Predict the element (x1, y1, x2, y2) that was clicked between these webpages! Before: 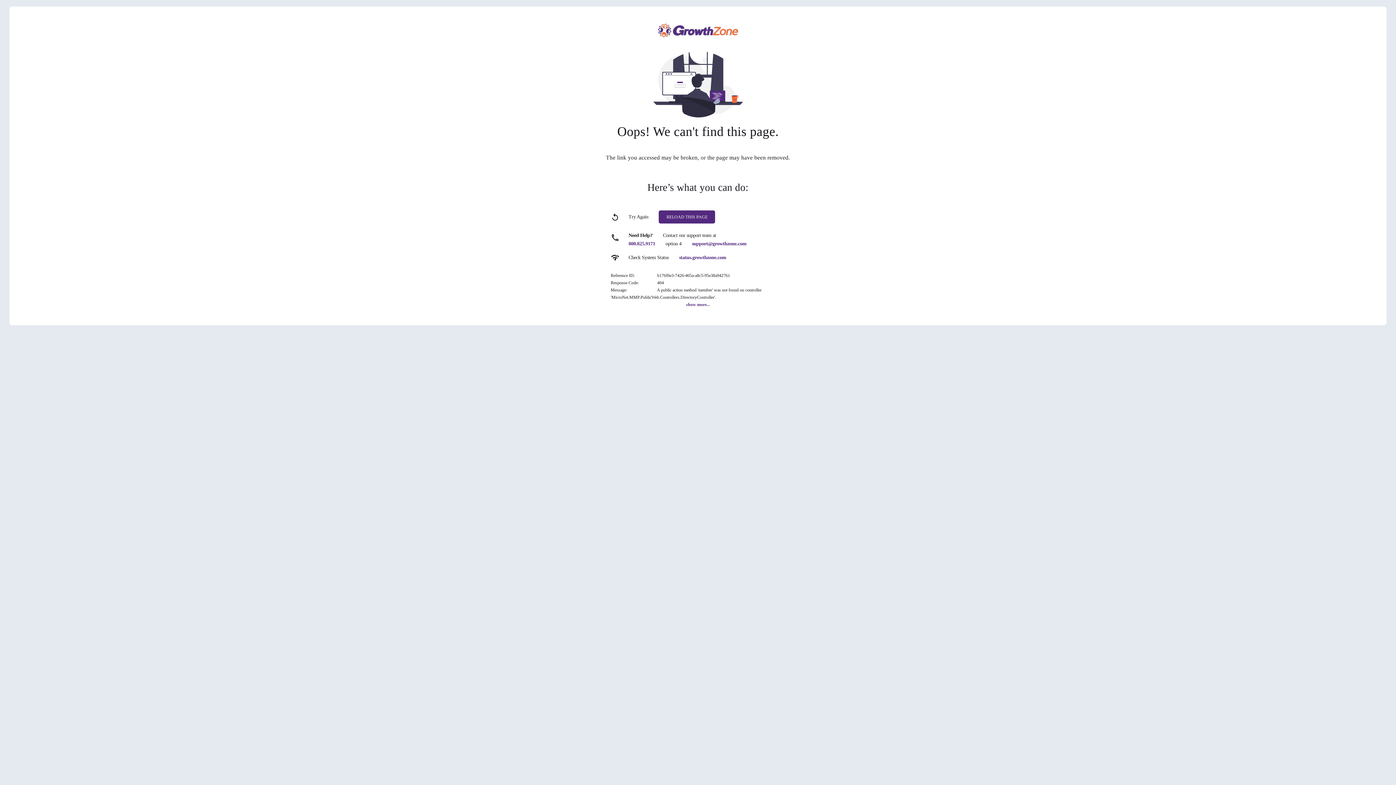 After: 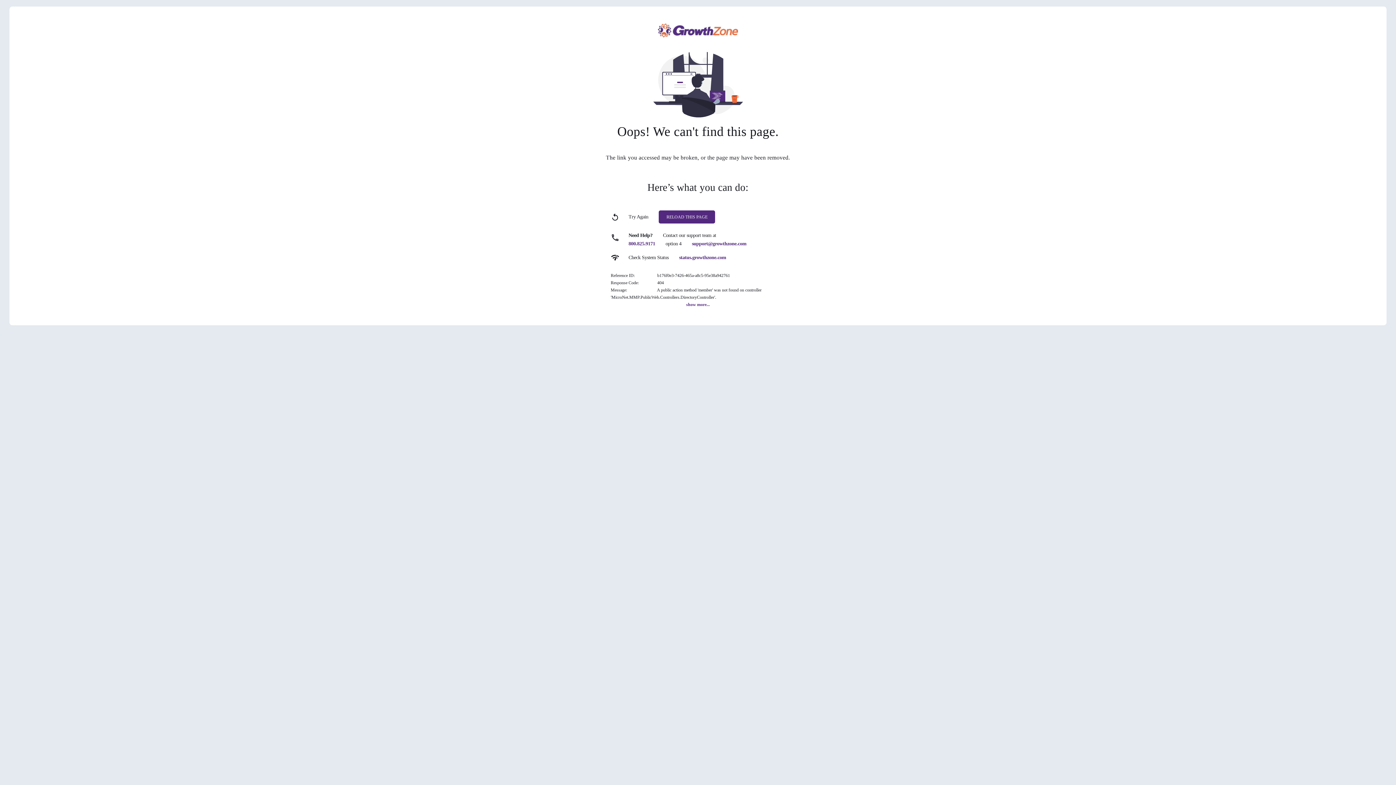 Action: label: status.growthzone.com bbox: (679, 254, 726, 260)